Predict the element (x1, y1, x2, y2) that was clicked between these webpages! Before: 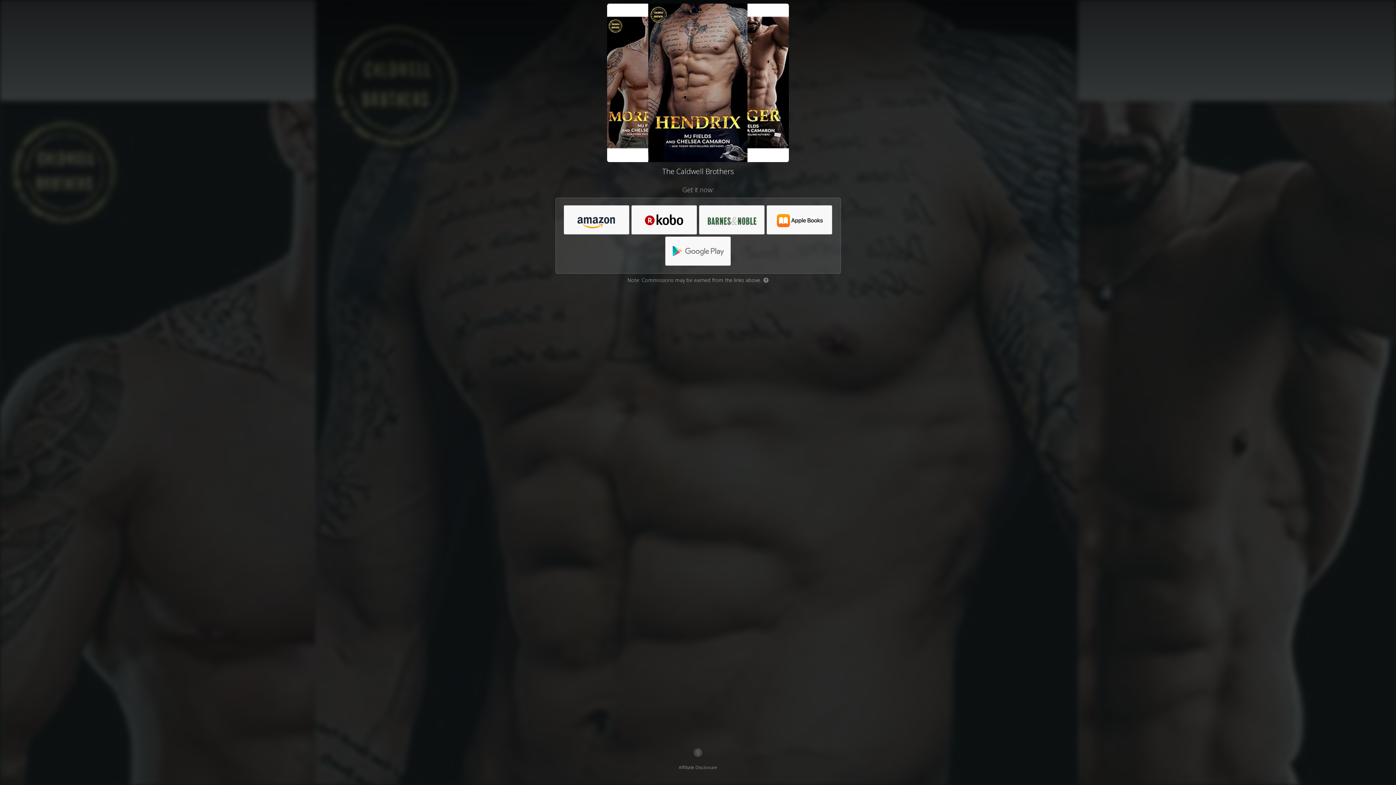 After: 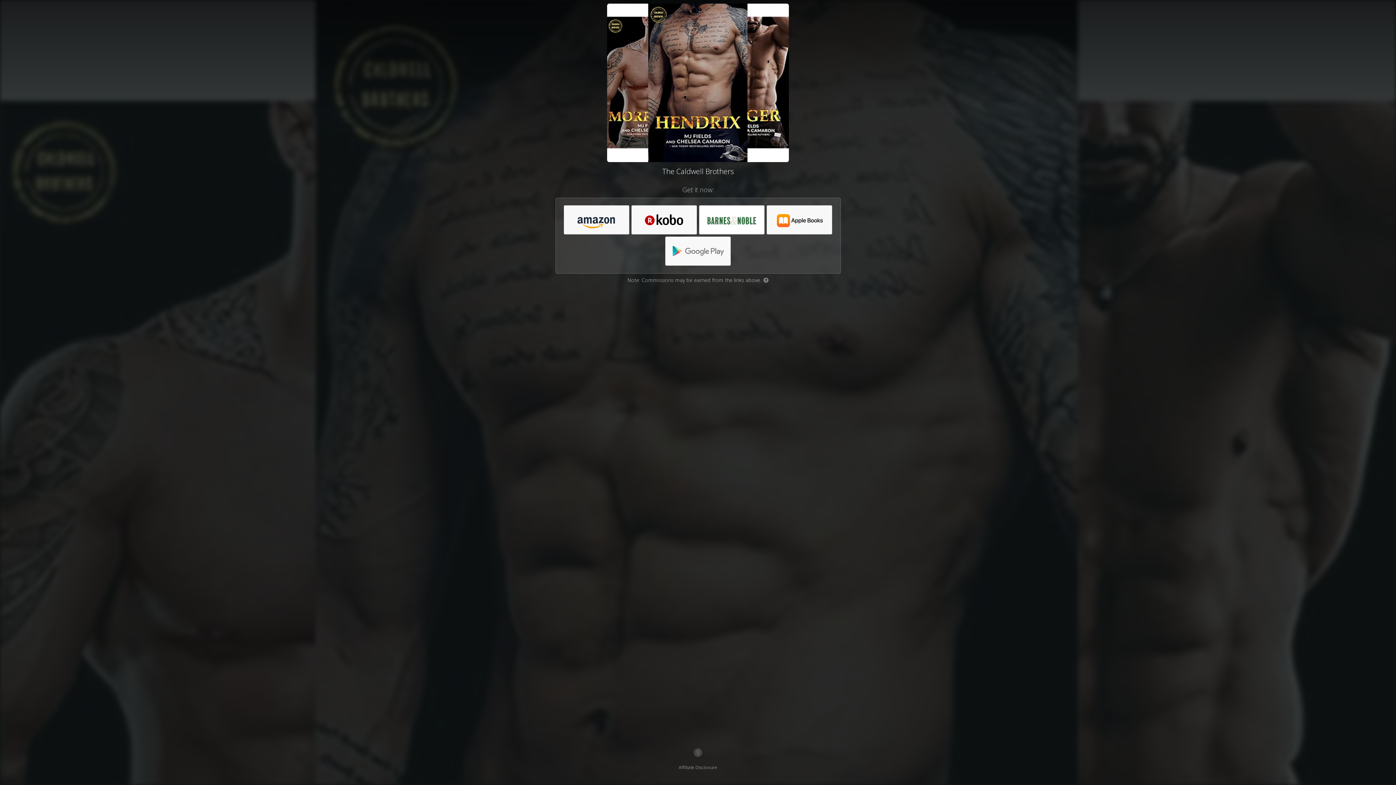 Action: bbox: (699, 205, 765, 234)